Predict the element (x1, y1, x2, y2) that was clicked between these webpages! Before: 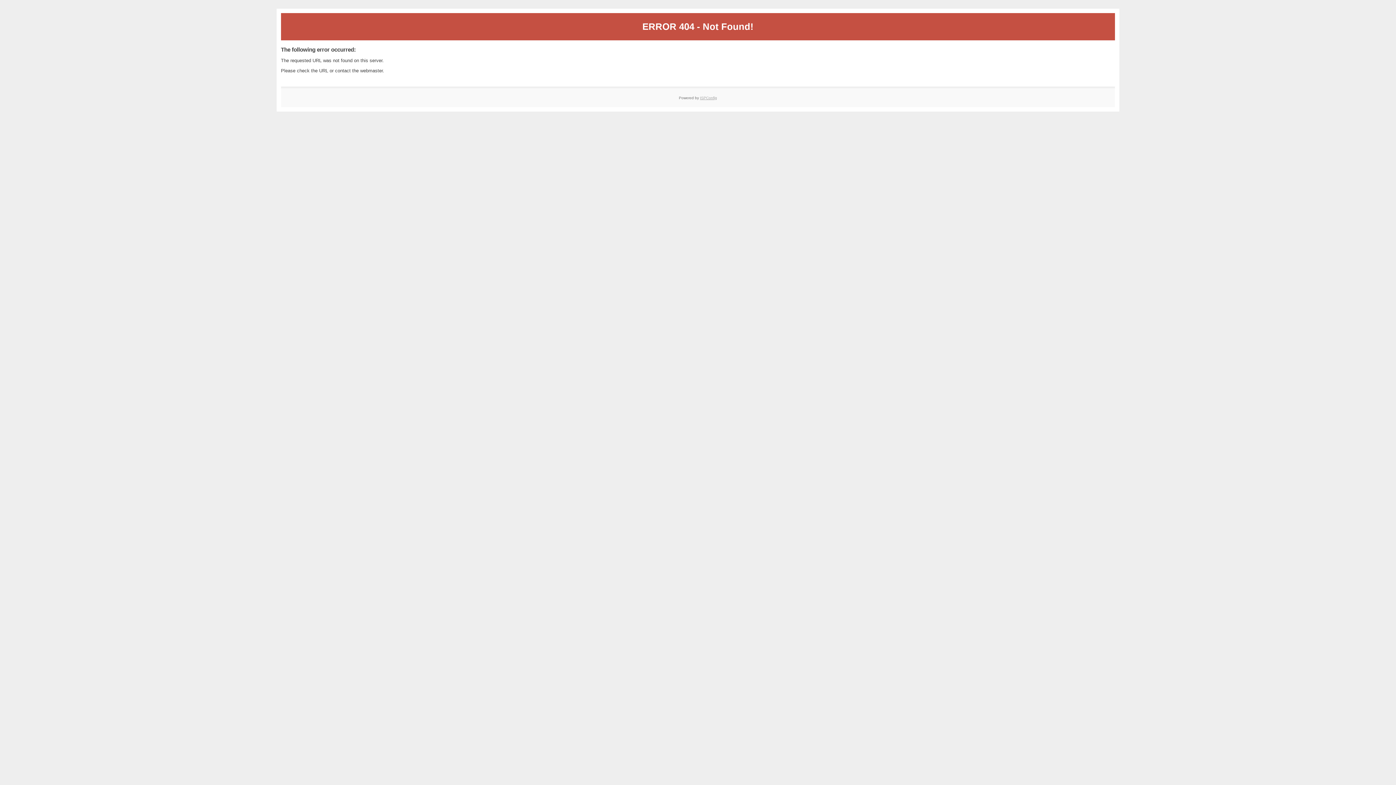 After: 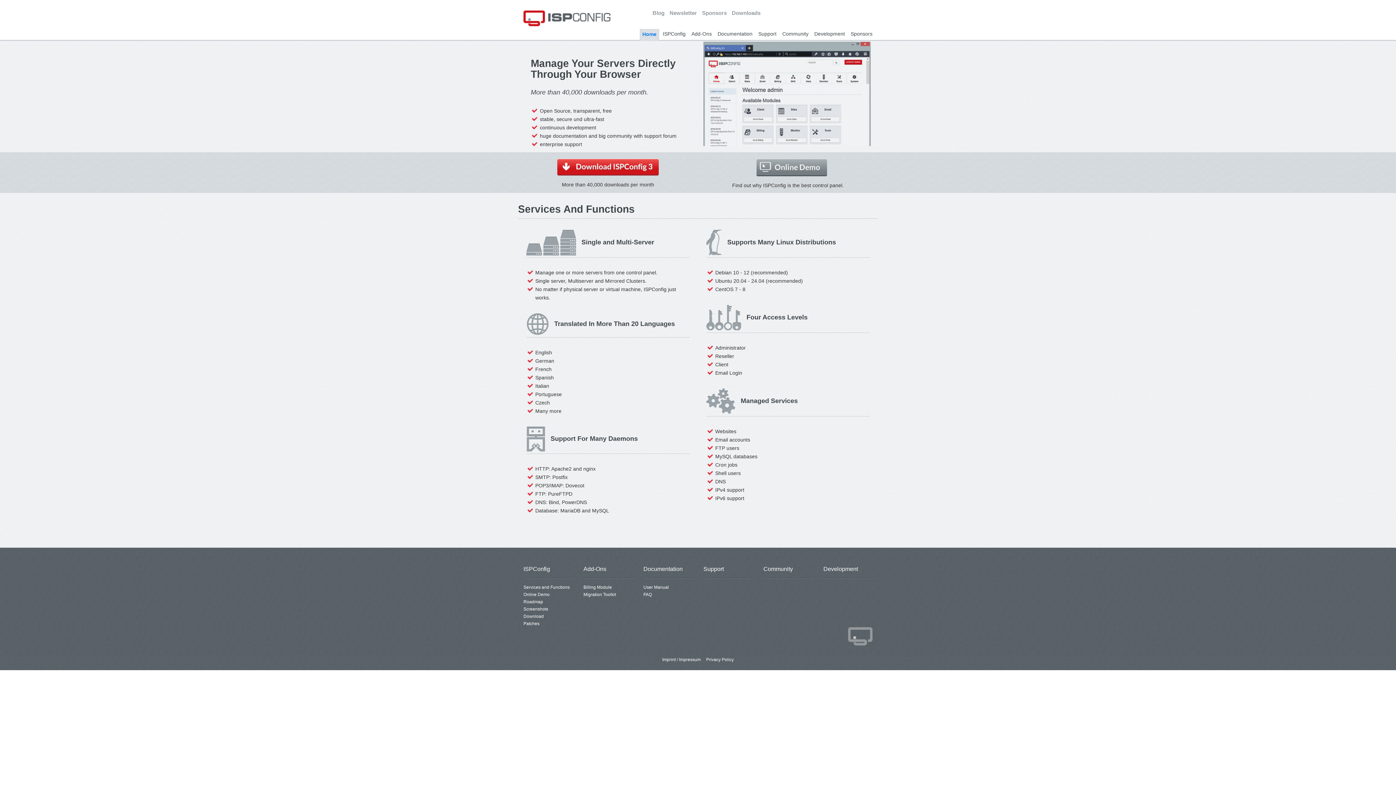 Action: bbox: (700, 95, 717, 99) label: ISPConfig